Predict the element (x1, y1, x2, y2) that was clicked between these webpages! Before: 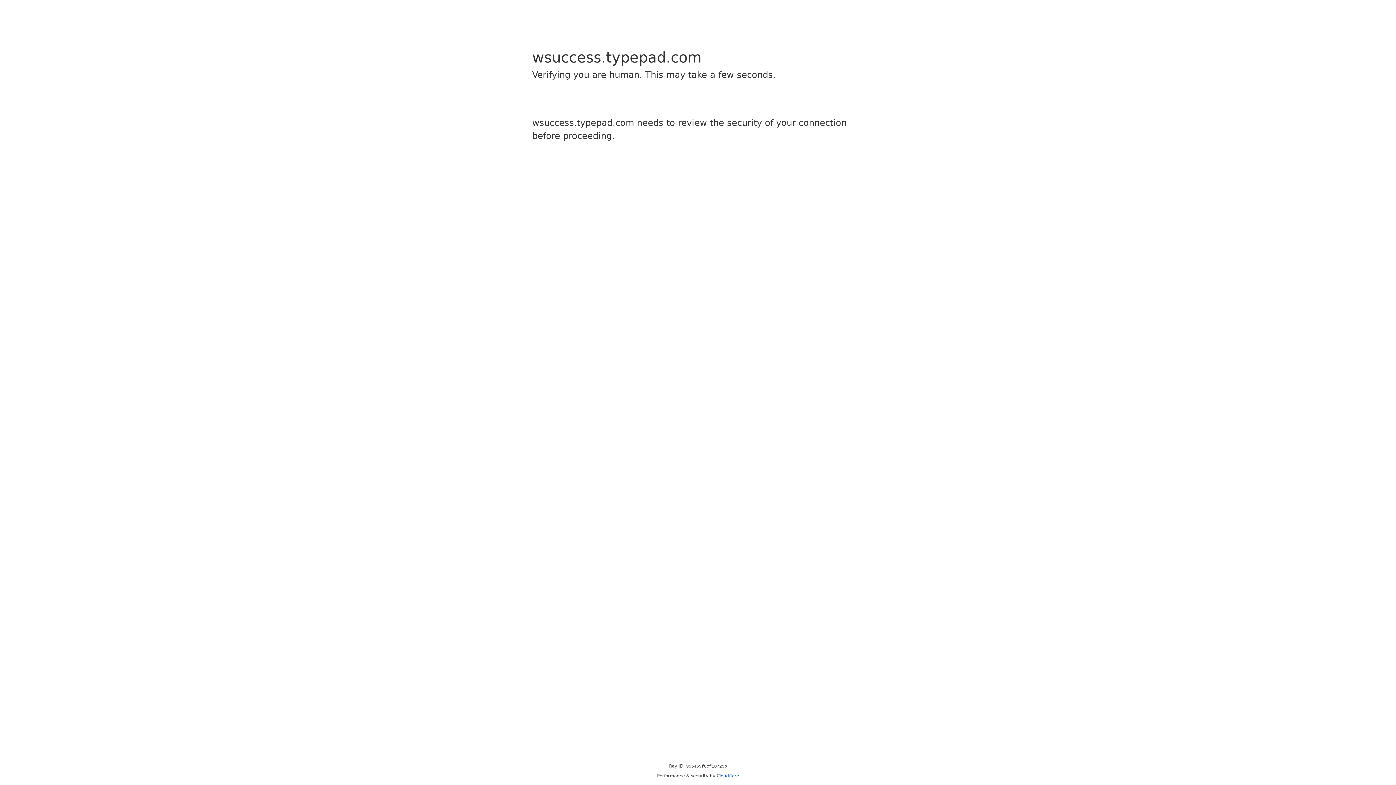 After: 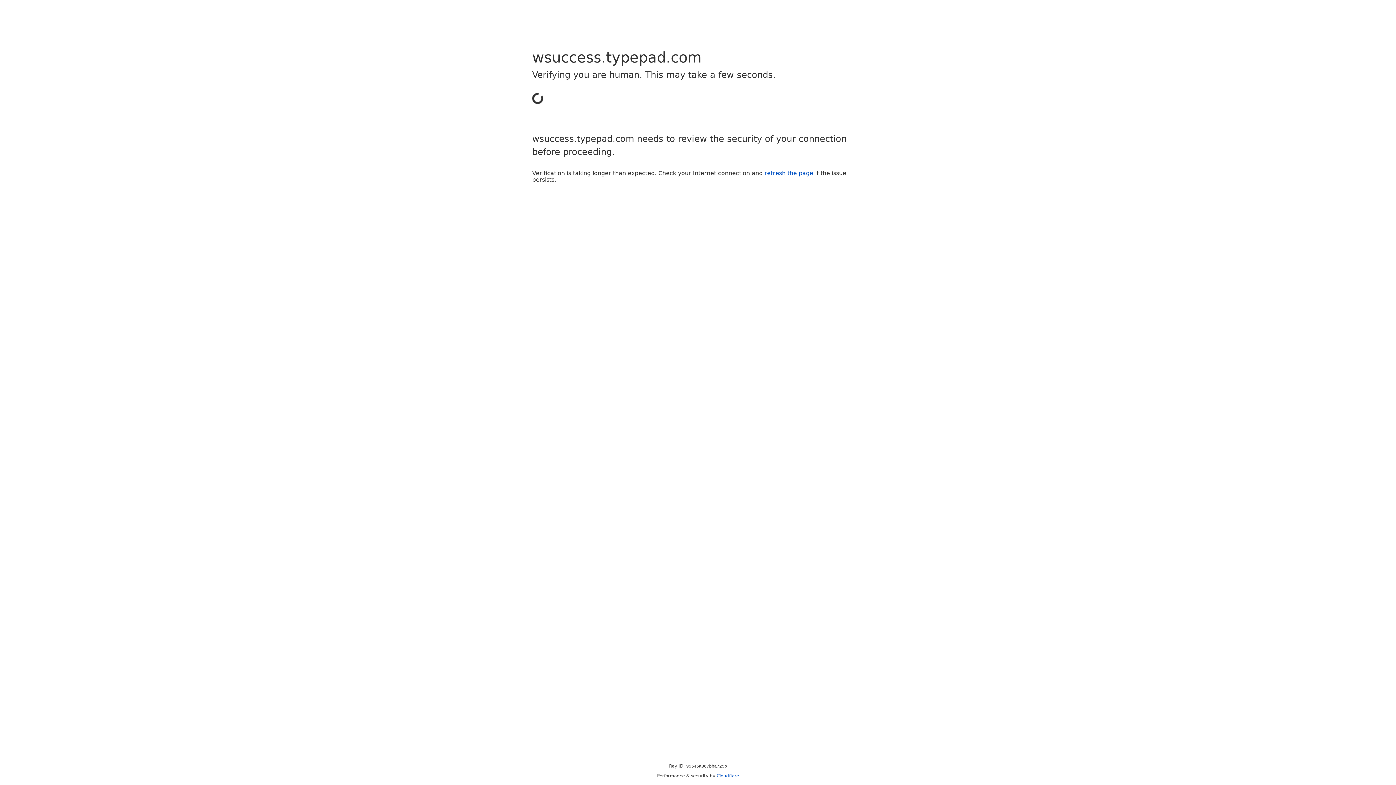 Action: bbox: (716, 773, 739, 778) label: Cloudflare